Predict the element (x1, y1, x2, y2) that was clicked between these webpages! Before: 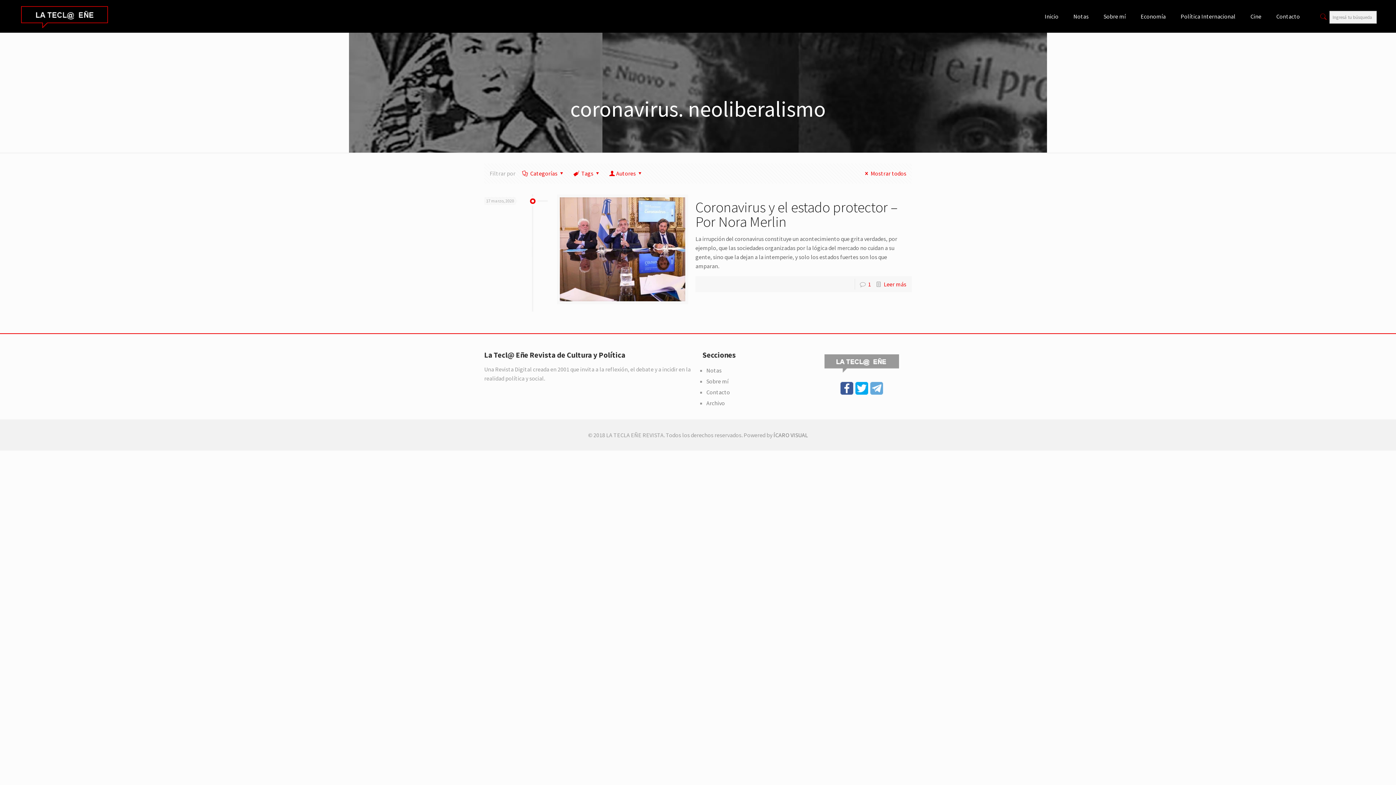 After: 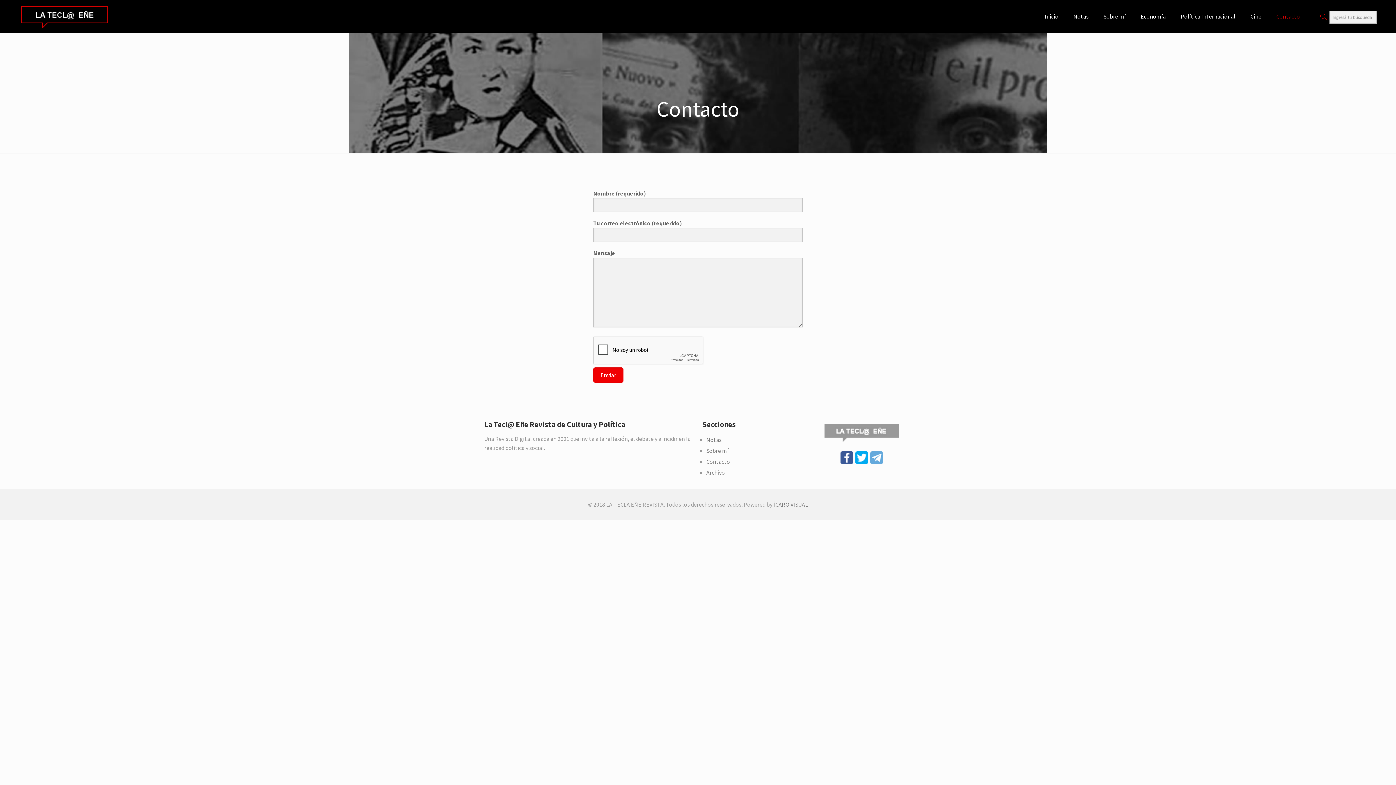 Action: bbox: (706, 388, 730, 396) label: Contacto